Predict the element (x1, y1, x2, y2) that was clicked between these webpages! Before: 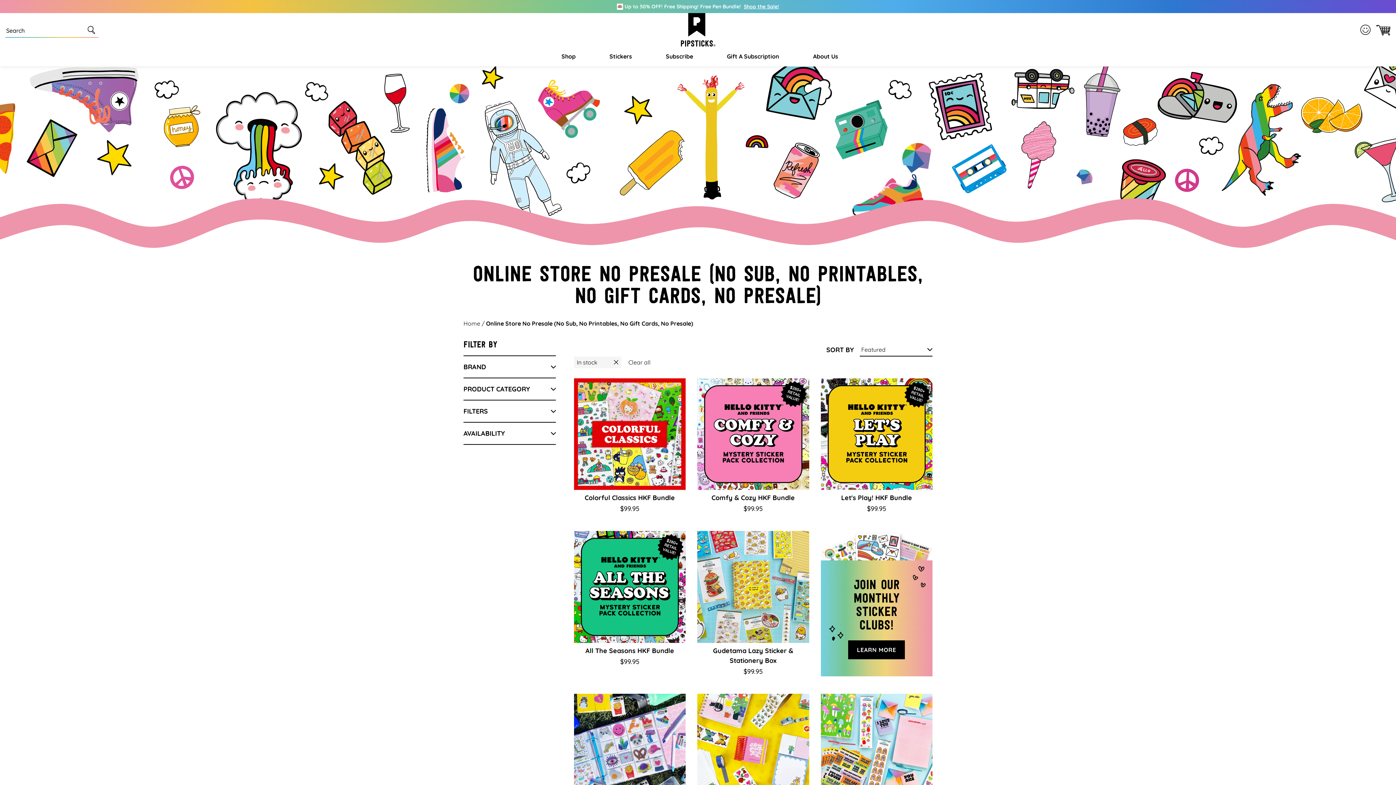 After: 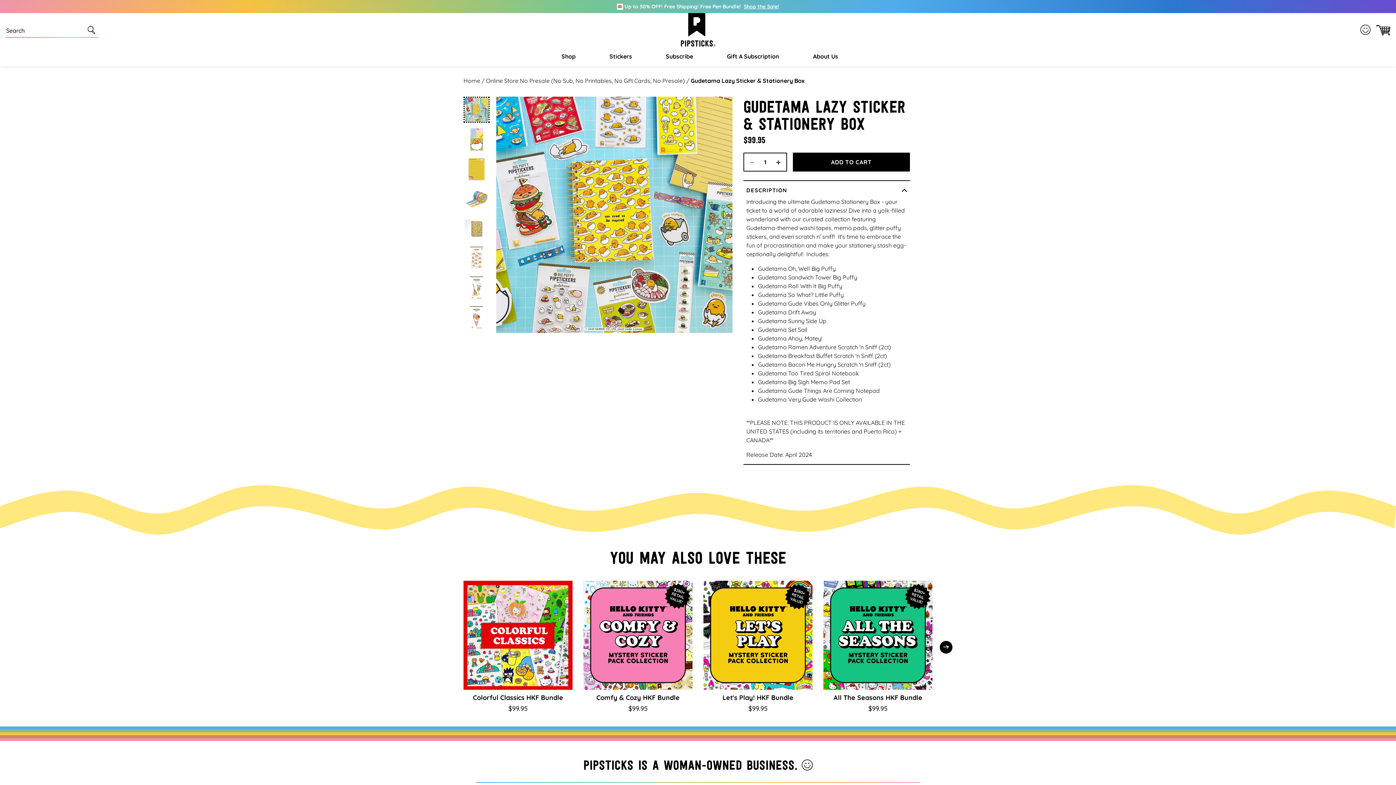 Action: bbox: (697, 531, 809, 643)